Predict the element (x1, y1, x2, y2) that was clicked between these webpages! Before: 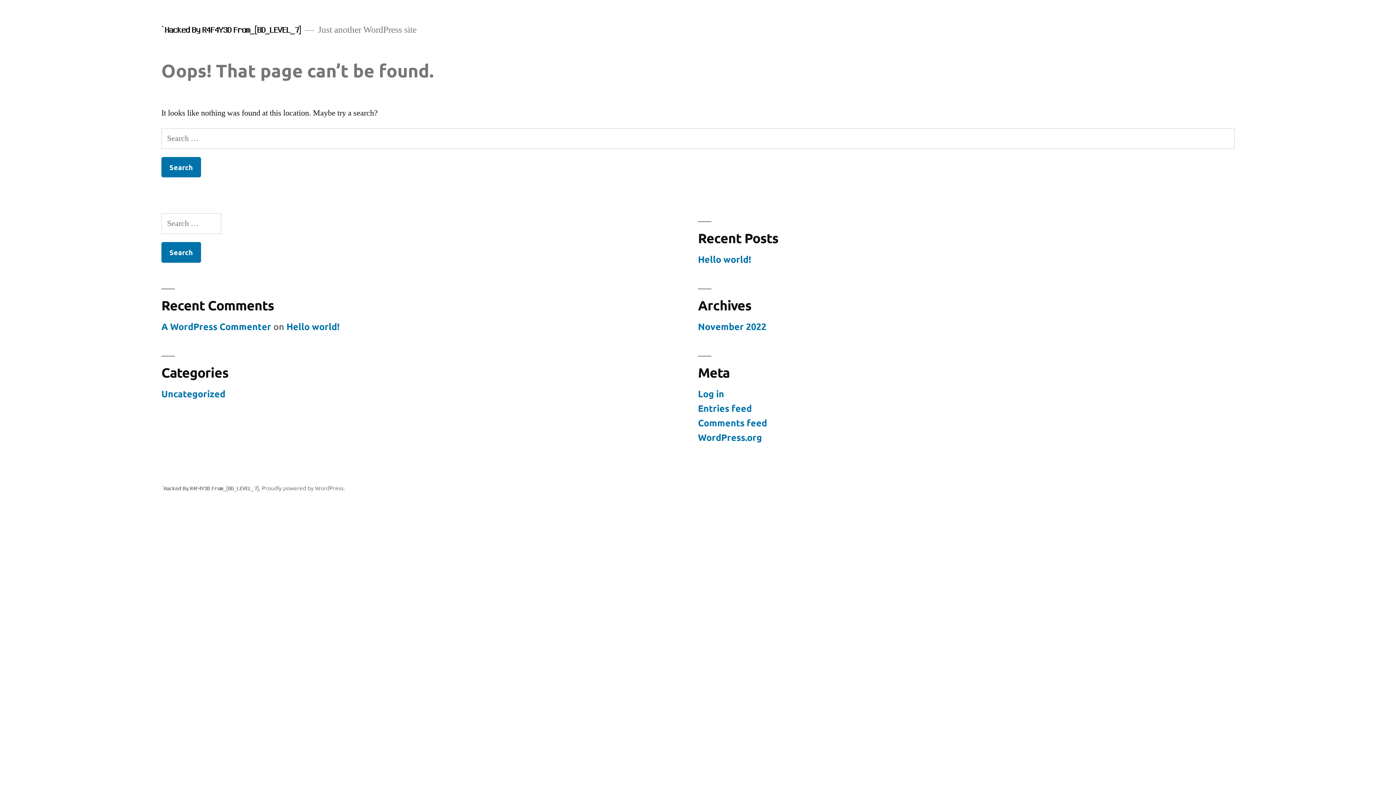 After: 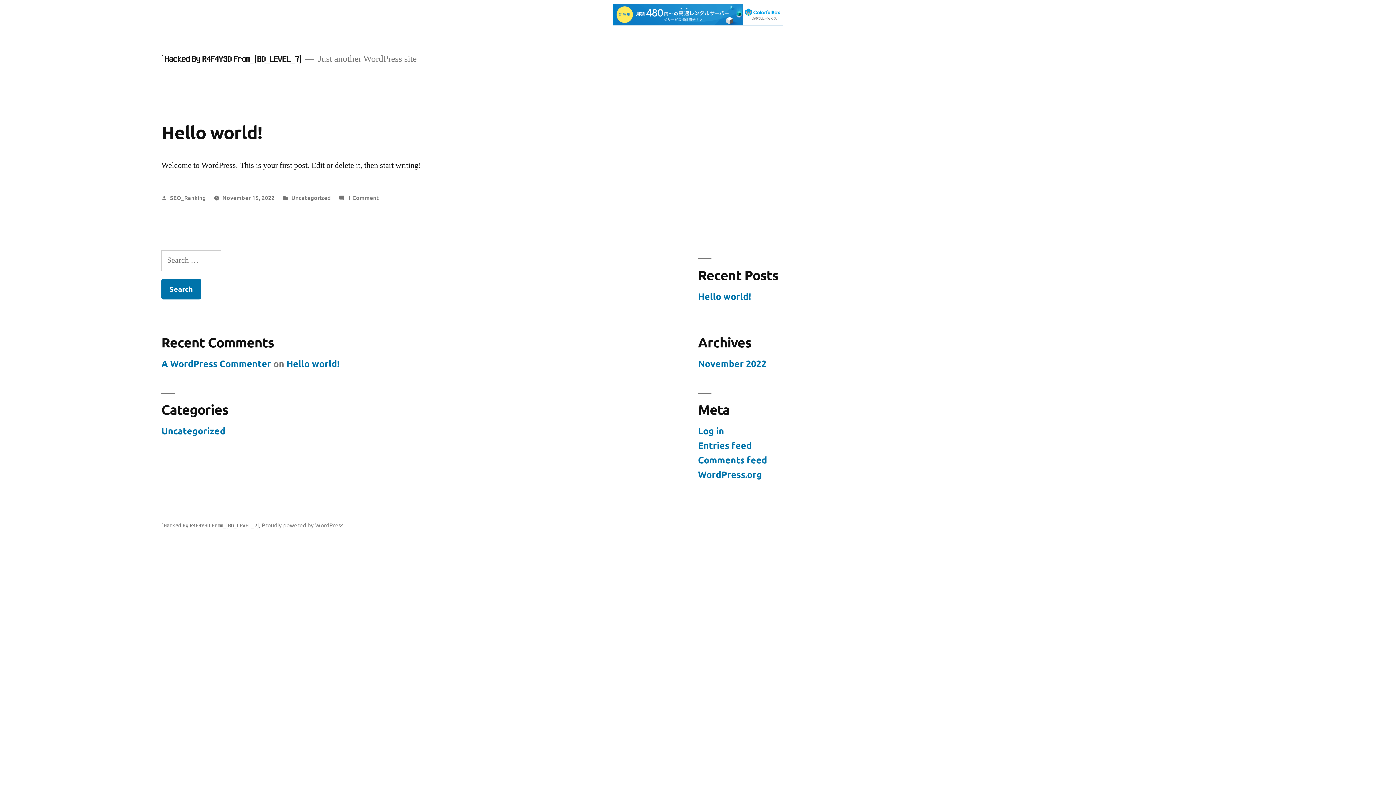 Action: bbox: (161, 23, 301, 34) label: `𝐇𝐚𝐜𝐤𝐞𝐝 𝐁𝐲 𝐑𝟒𝐅𝟒𝐘𝟑𝐃 𝐅𝐫𝐨𝐦_[𝐁𝐃_𝐋𝐄𝐕𝐄𝐋_𝟕]